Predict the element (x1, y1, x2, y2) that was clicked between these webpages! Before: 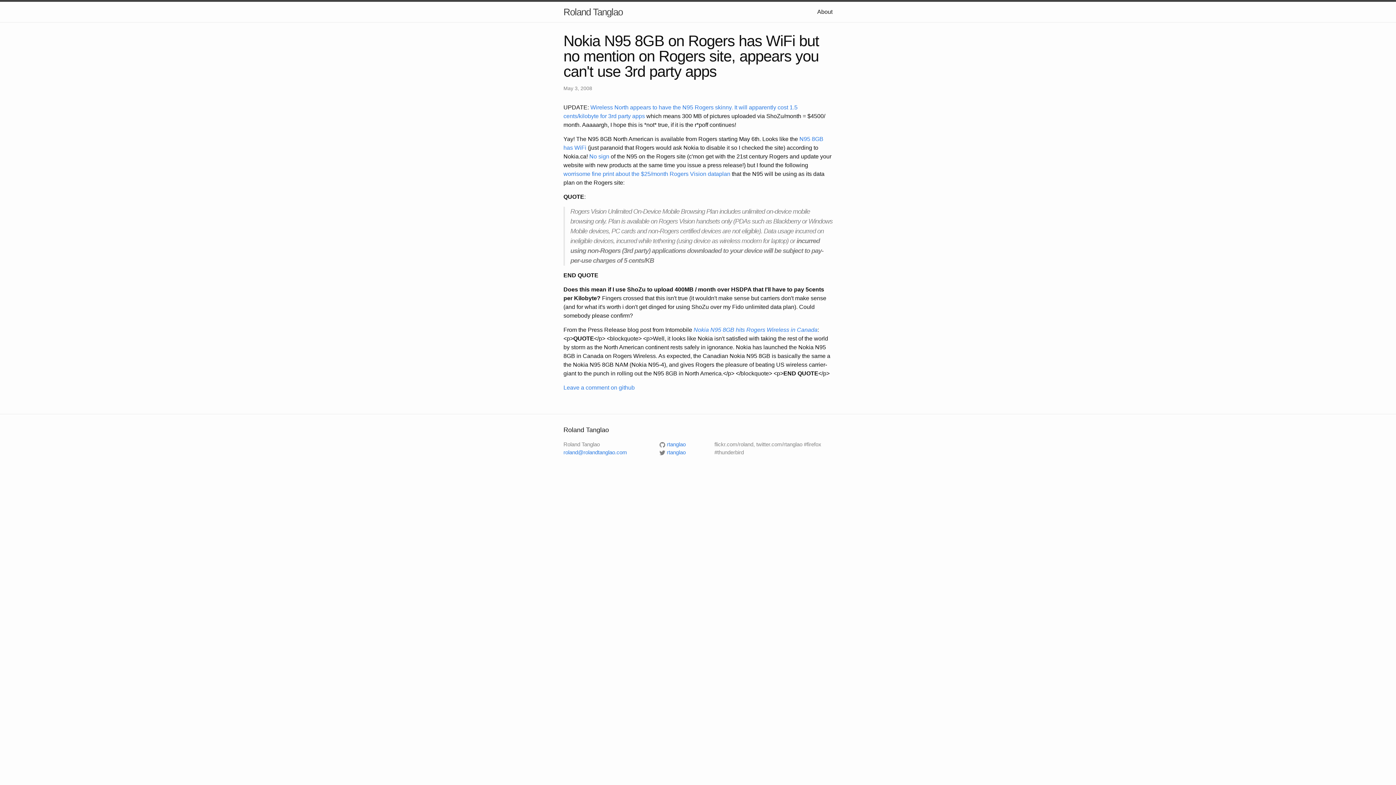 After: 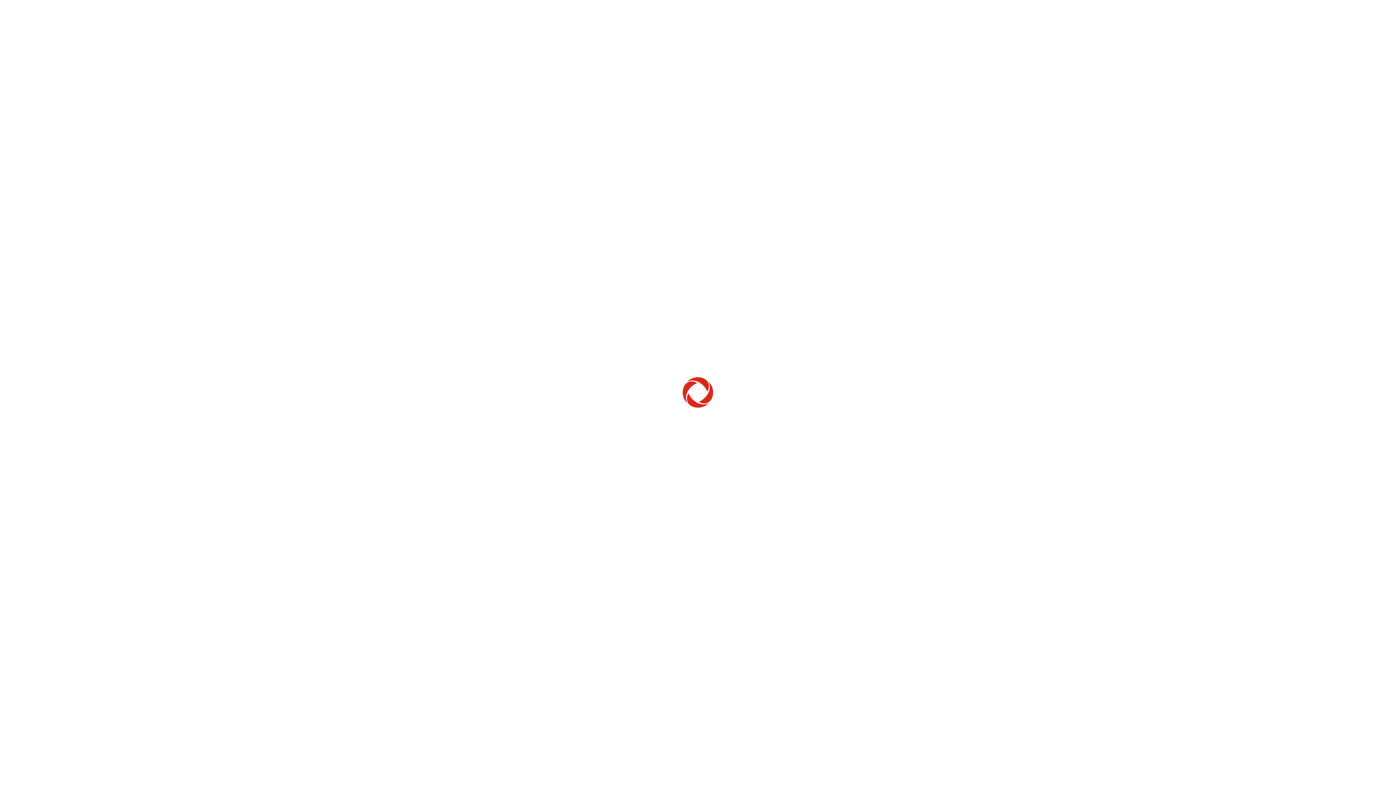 Action: label: $25/month Rogers Vision dataplan bbox: (641, 170, 730, 177)